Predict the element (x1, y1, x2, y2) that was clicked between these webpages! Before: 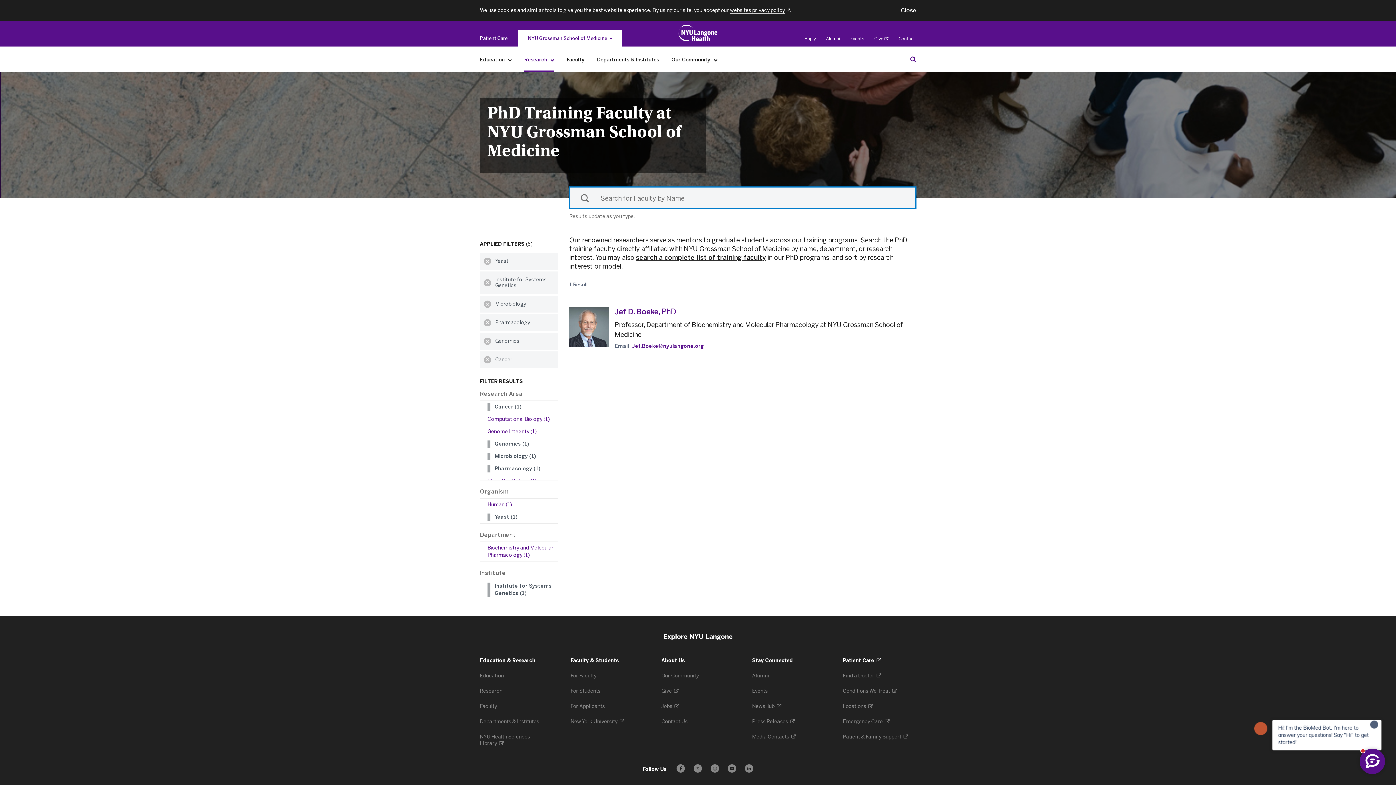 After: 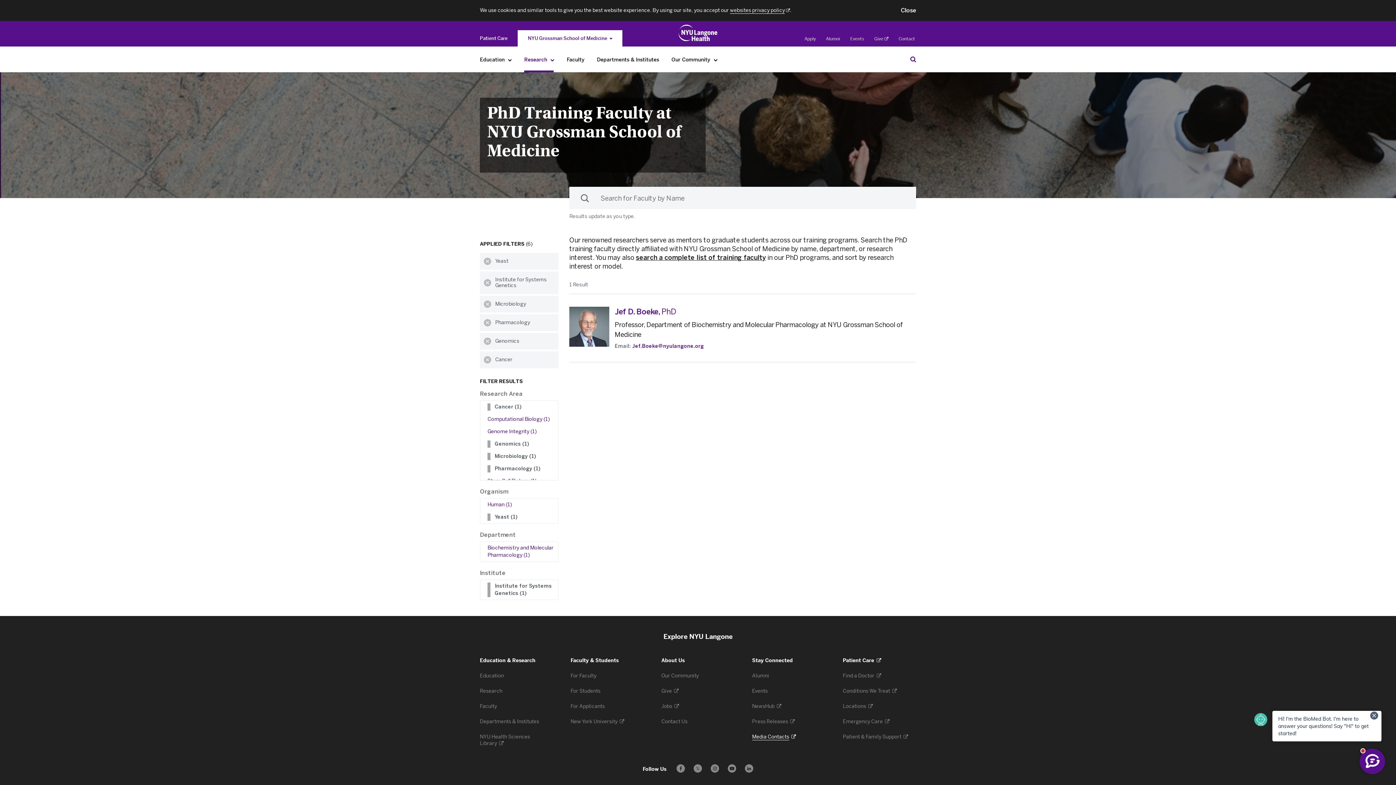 Action: label: Media Contacts 
. Opens in a new tab bbox: (752, 734, 796, 740)